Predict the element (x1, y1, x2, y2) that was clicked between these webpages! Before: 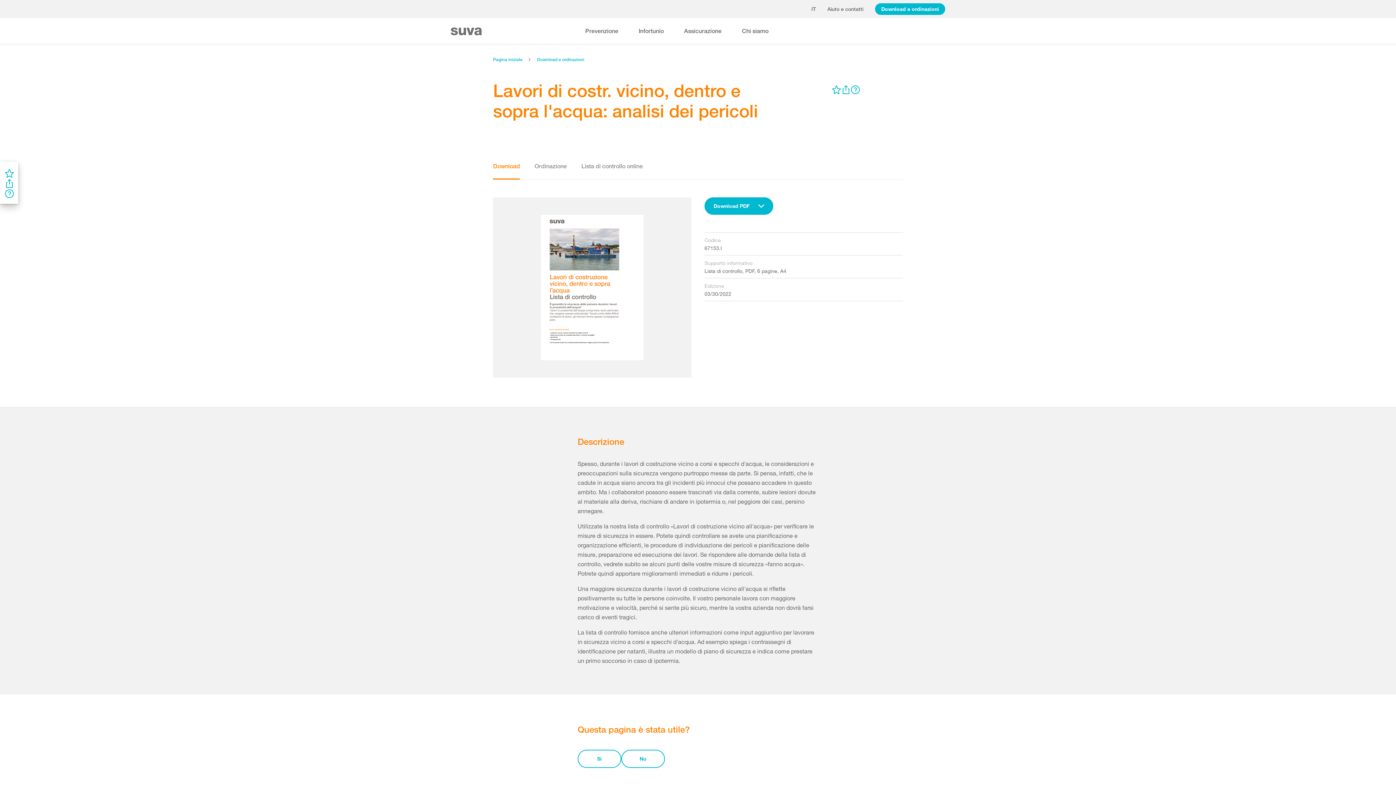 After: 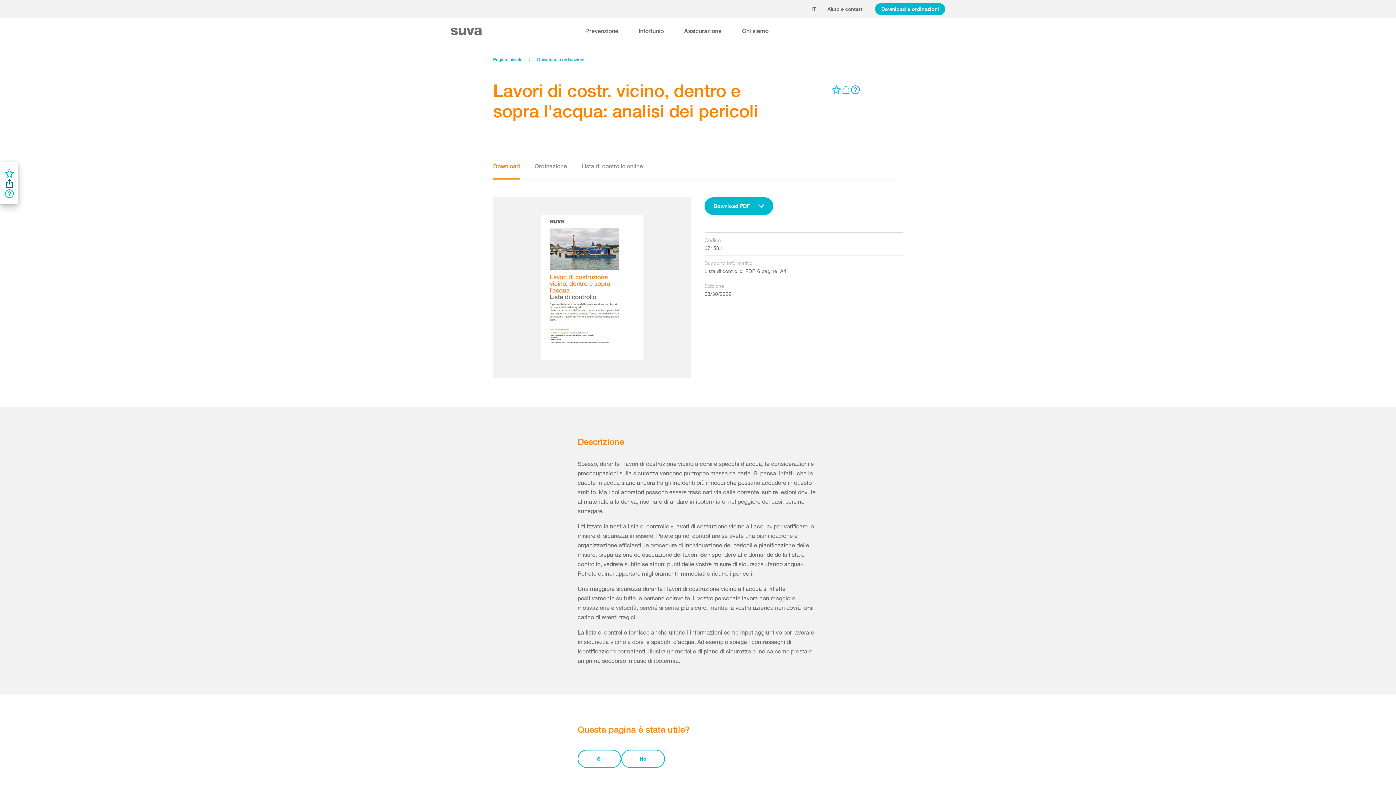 Action: bbox: (4, 177, 13, 188)